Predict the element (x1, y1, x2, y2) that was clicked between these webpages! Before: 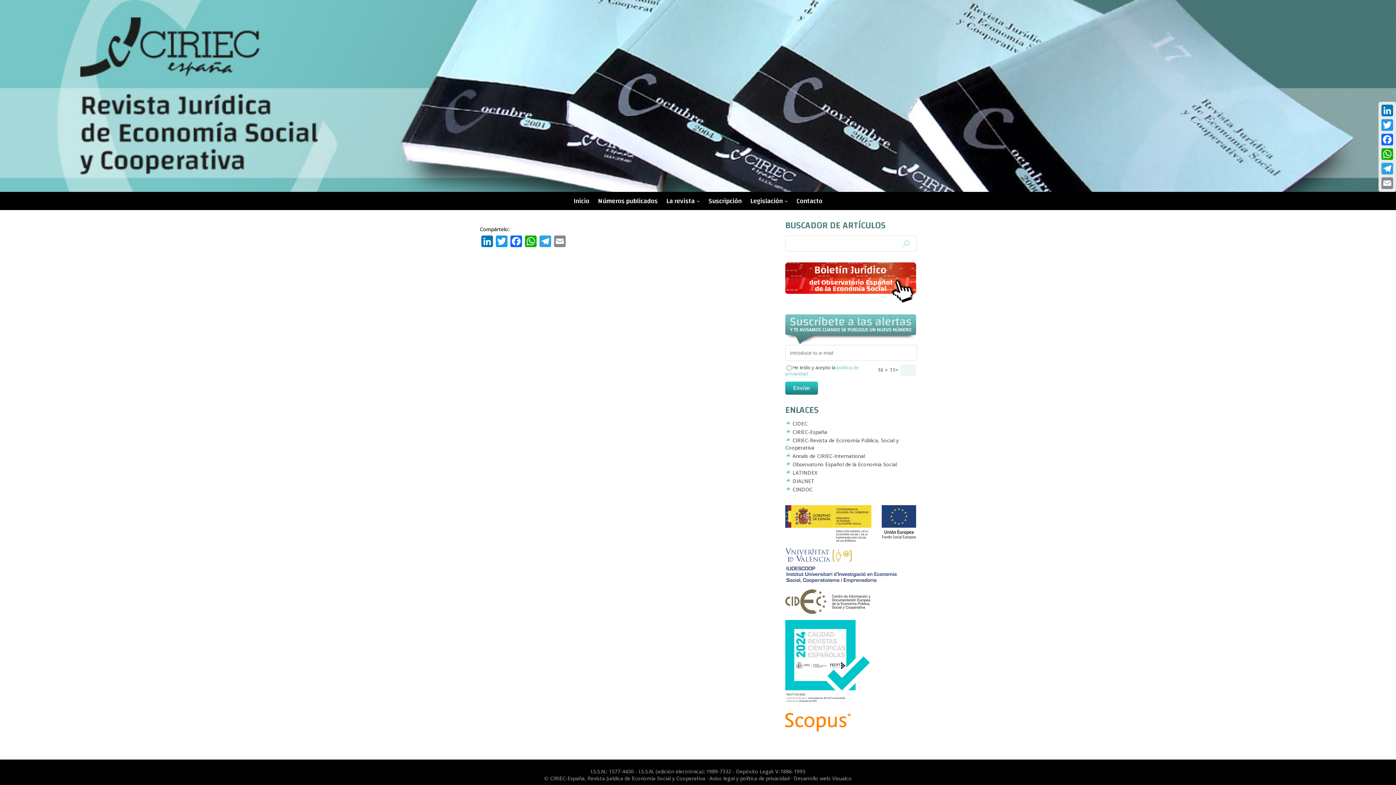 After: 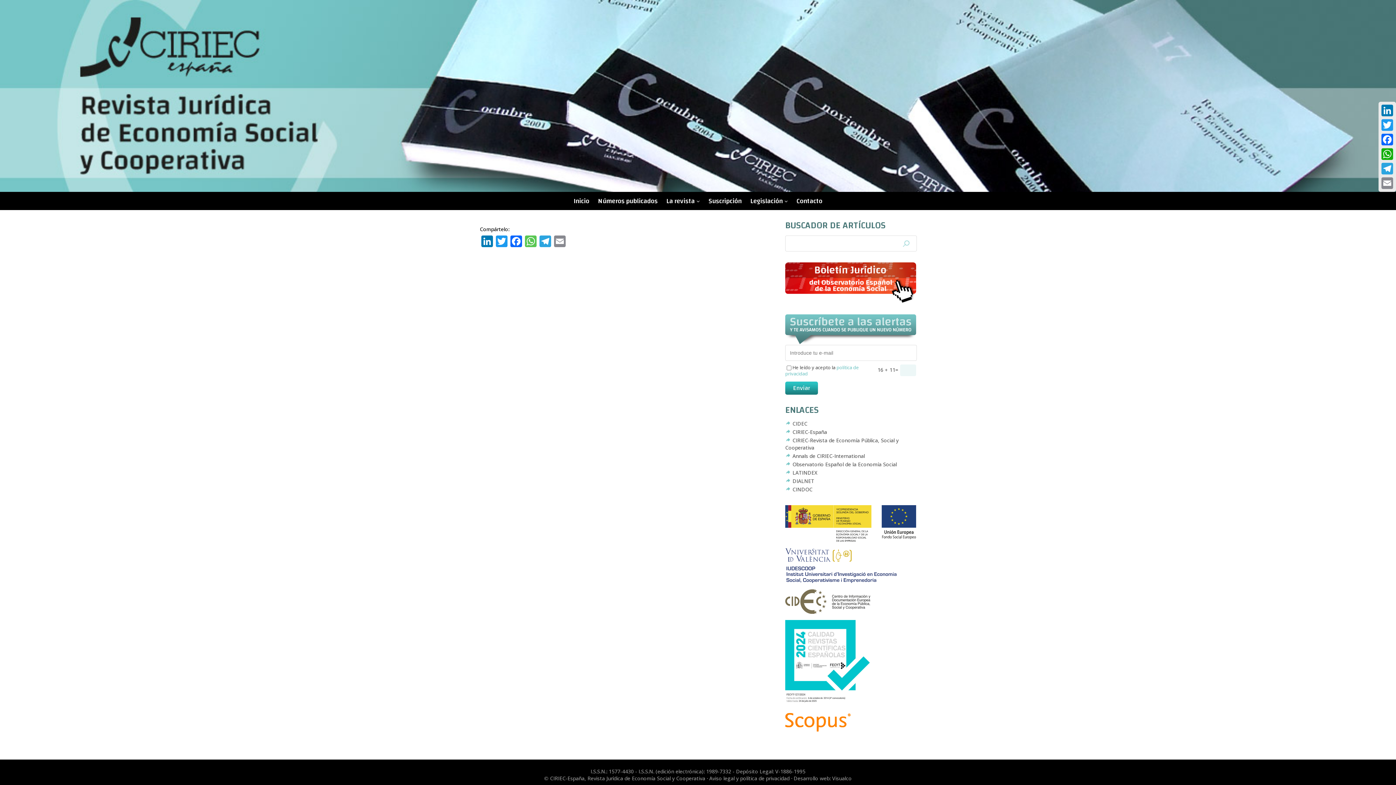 Action: bbox: (523, 235, 538, 248) label: WhatsApp